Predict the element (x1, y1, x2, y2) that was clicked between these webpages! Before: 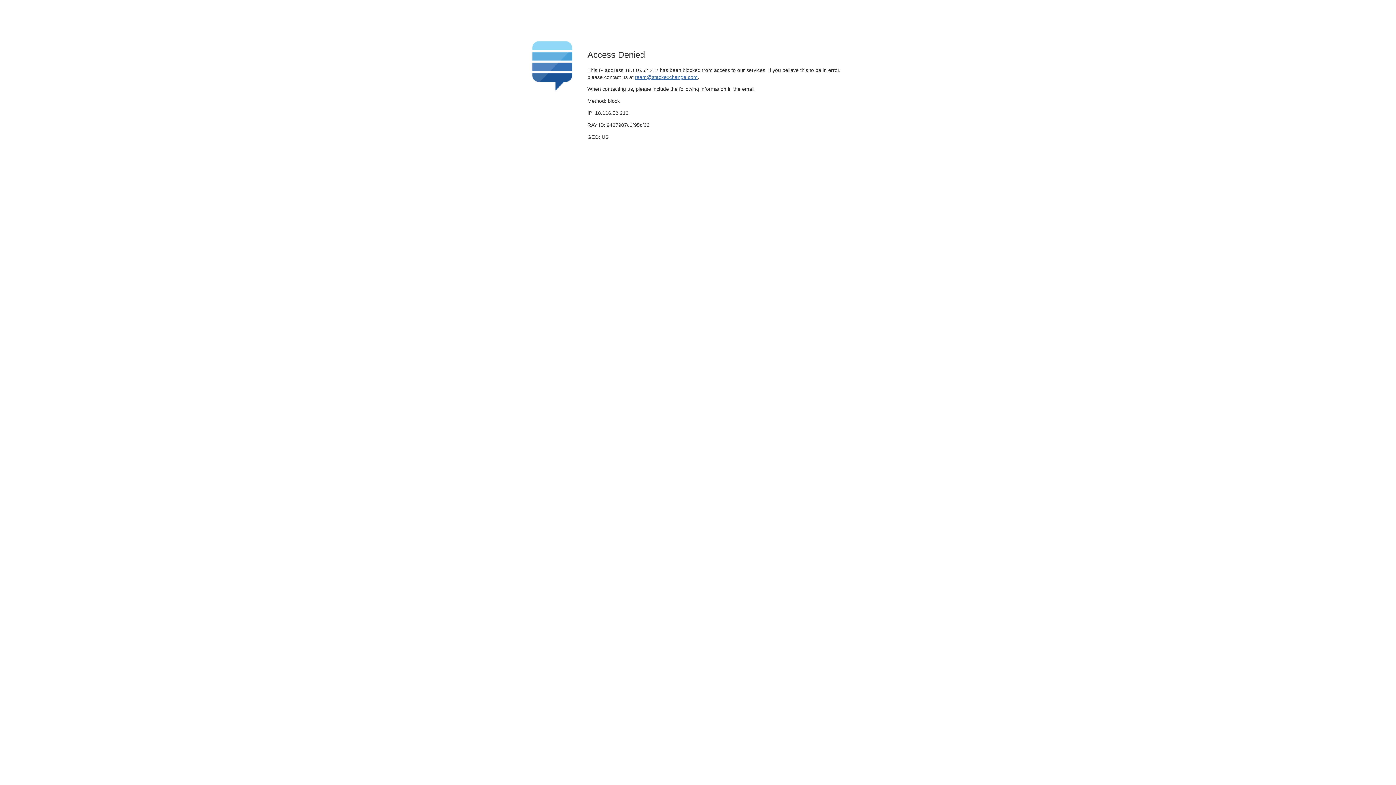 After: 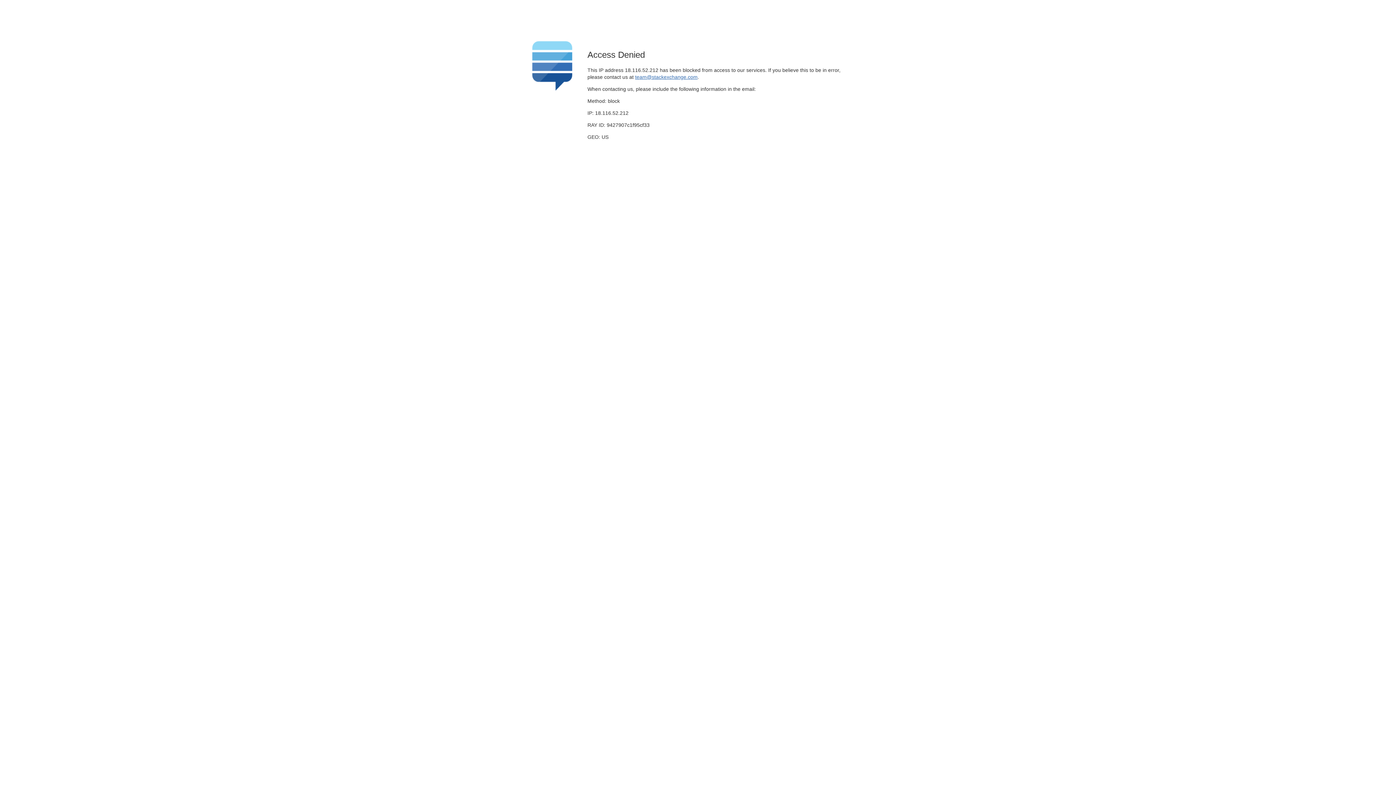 Action: label: team@stackexchange.com bbox: (635, 74, 697, 79)